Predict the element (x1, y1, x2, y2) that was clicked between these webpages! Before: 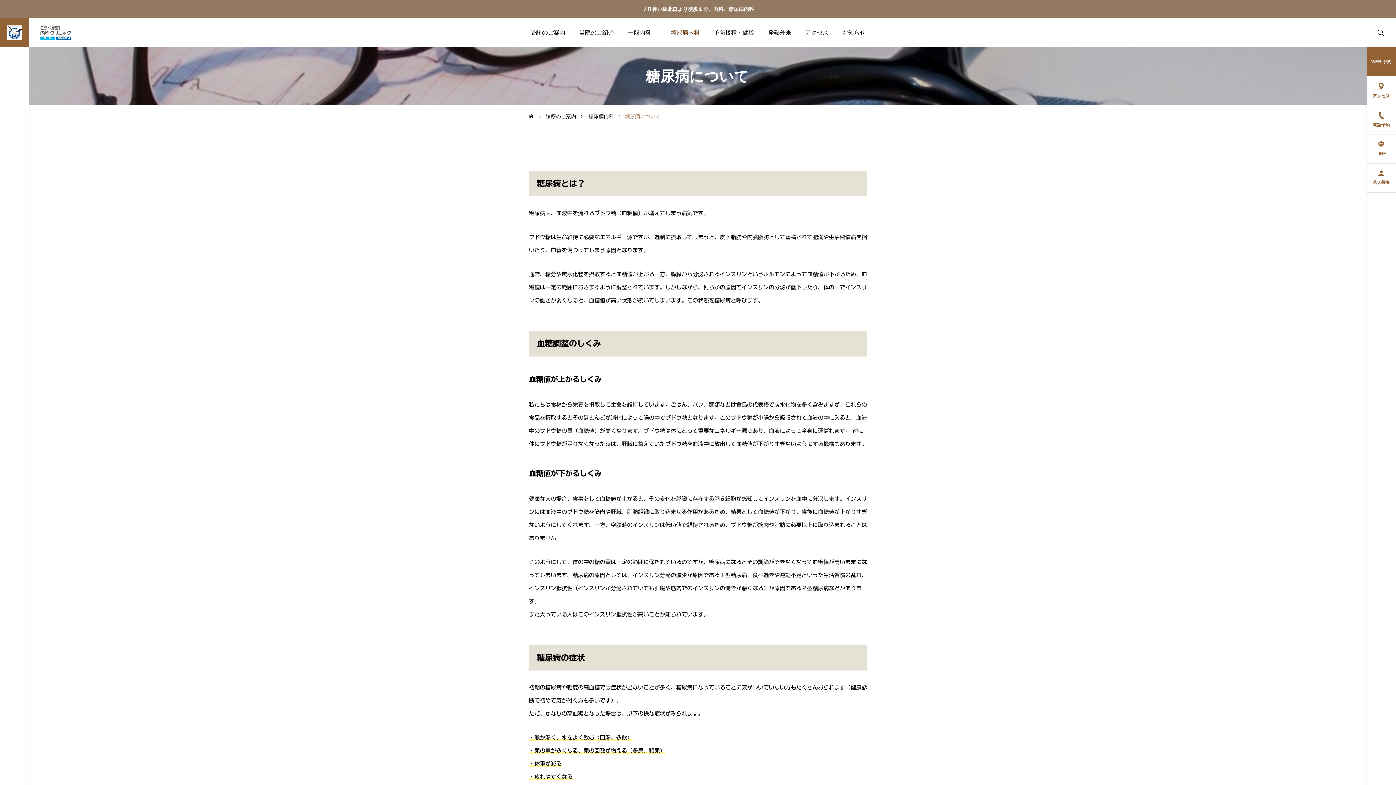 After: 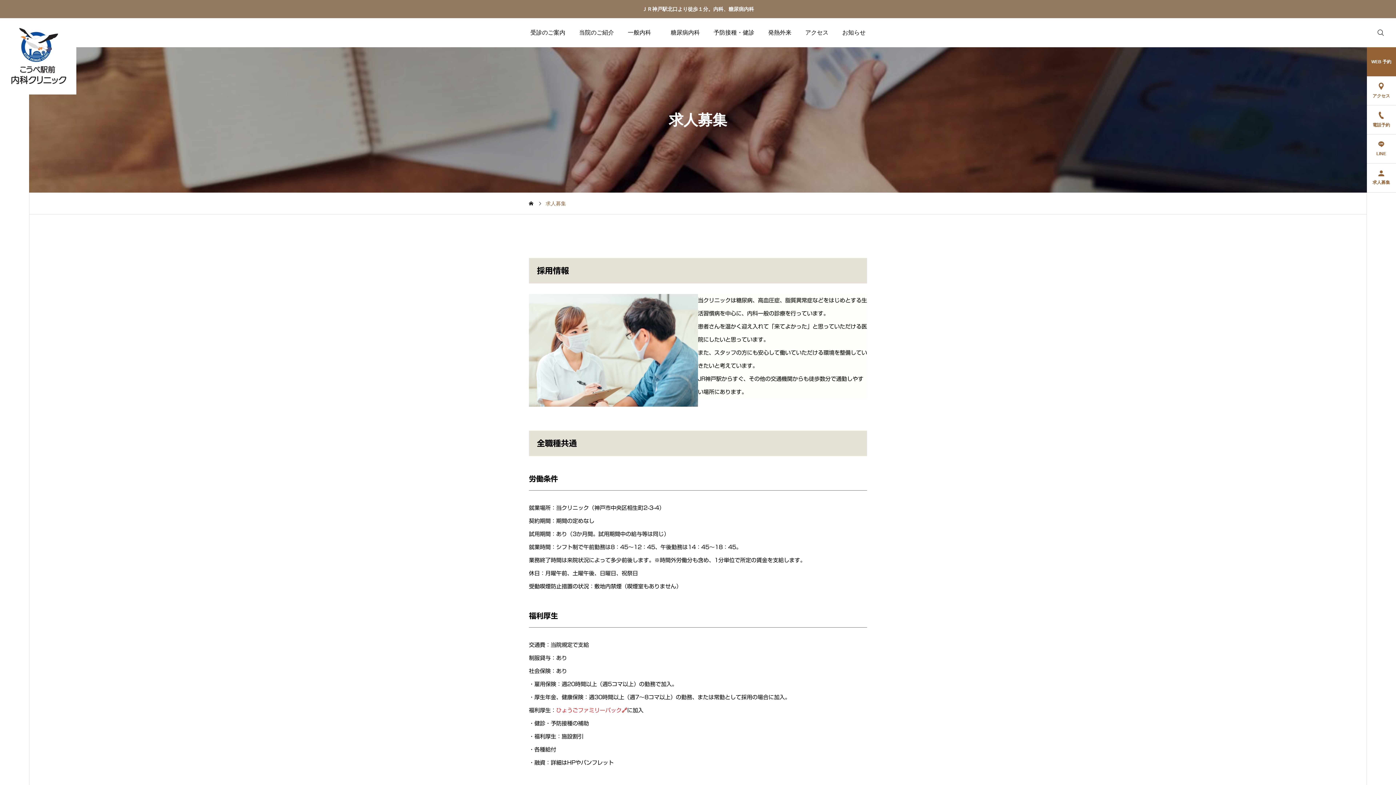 Action: label: 求人募集 bbox: (1366, 163, 1396, 192)